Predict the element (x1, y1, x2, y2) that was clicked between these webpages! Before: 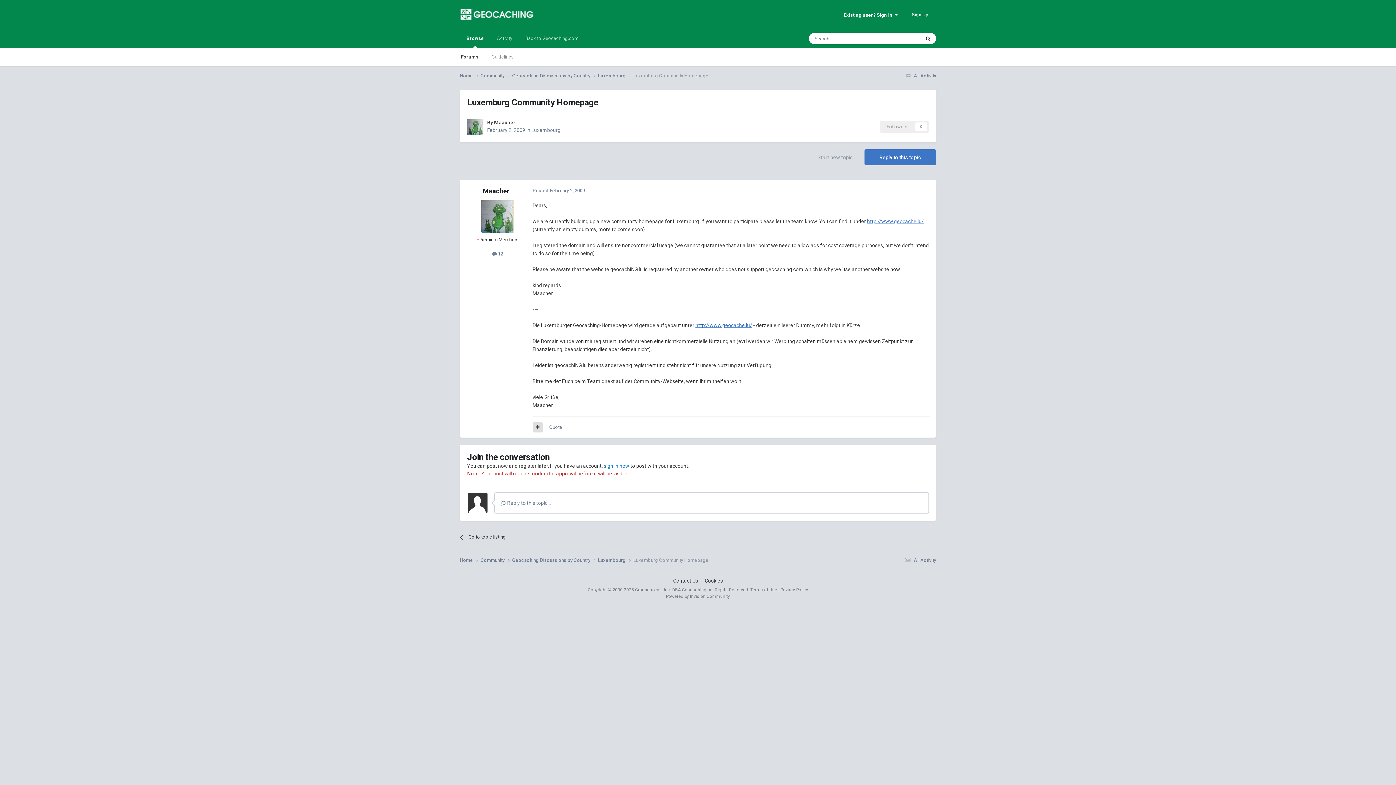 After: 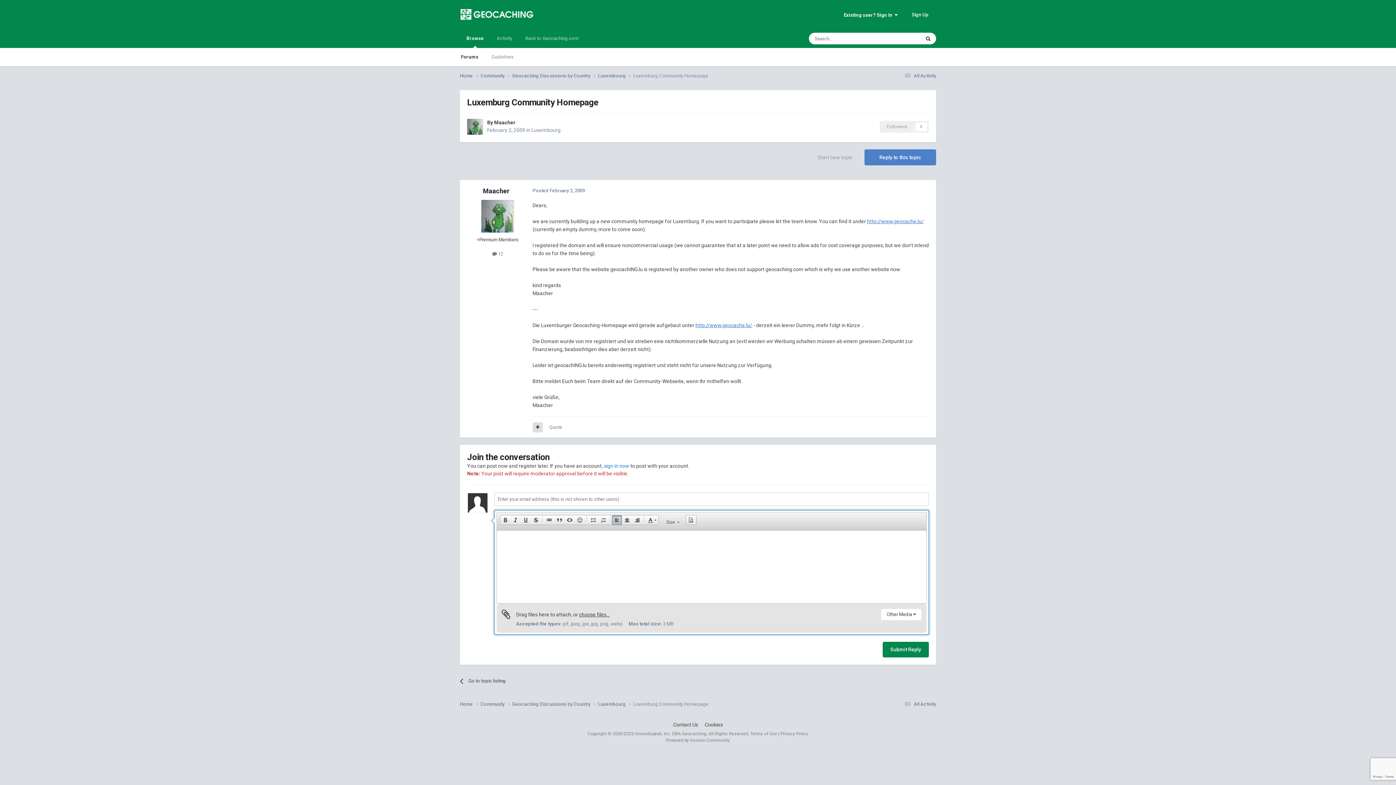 Action: bbox: (864, 149, 936, 165) label: Reply to this topic